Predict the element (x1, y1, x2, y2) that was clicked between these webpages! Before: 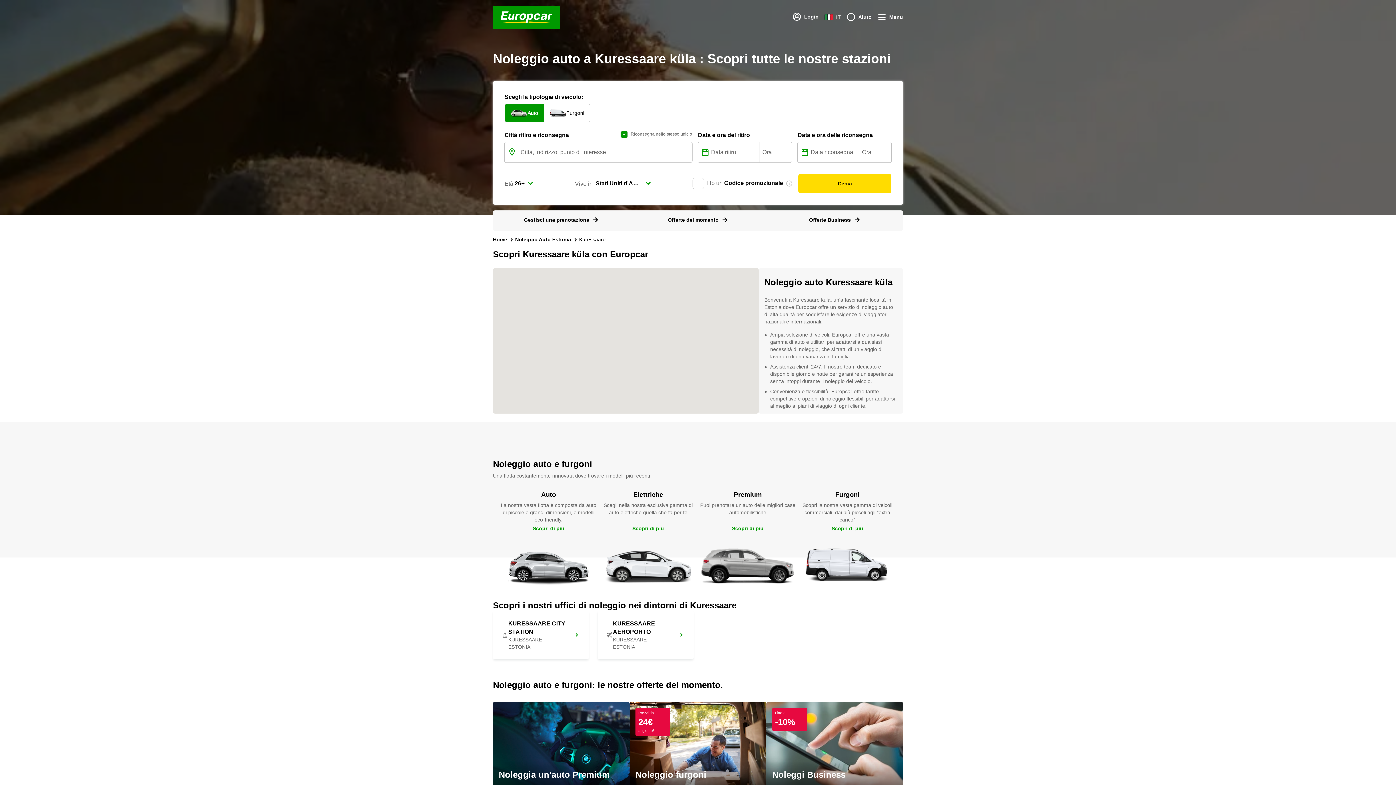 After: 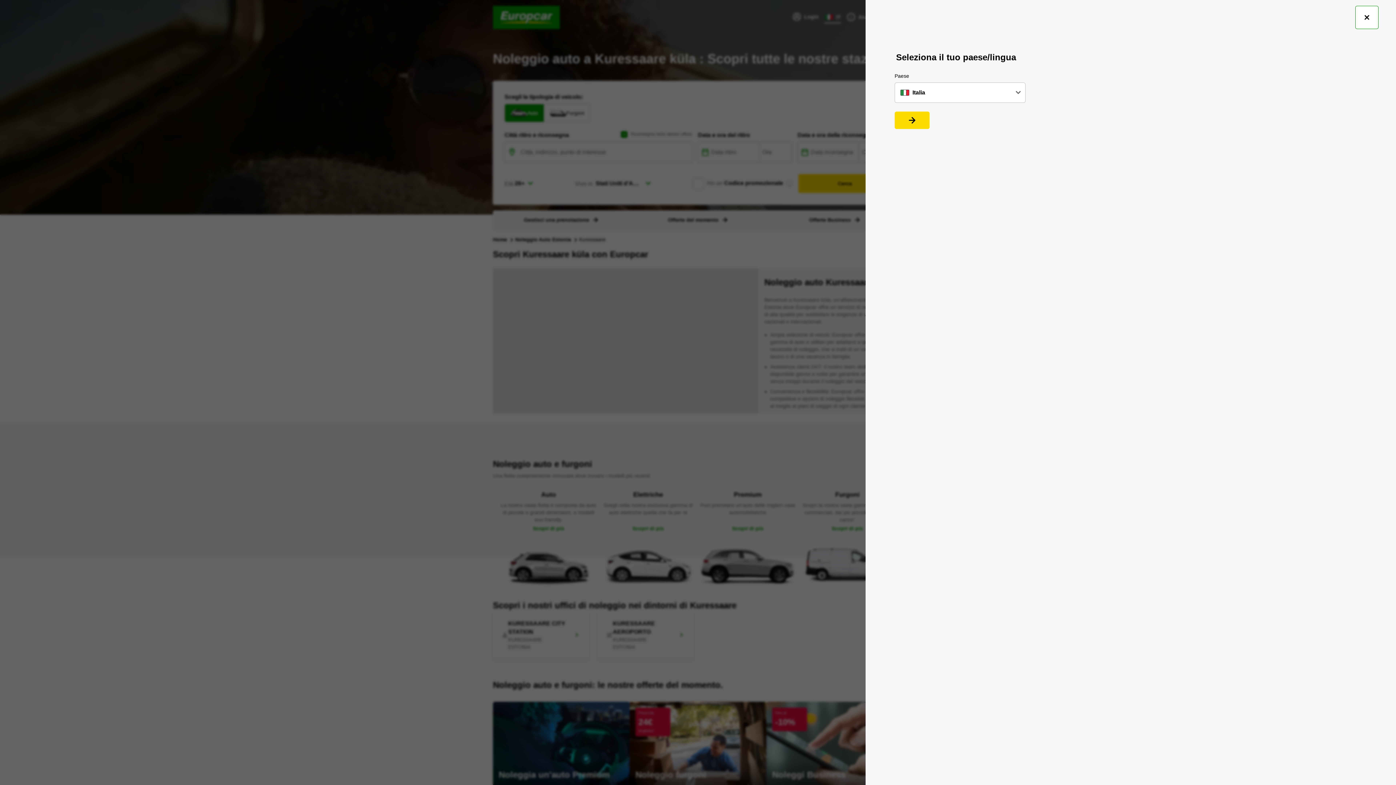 Action: label: IT bbox: (824, 12, 841, 22)